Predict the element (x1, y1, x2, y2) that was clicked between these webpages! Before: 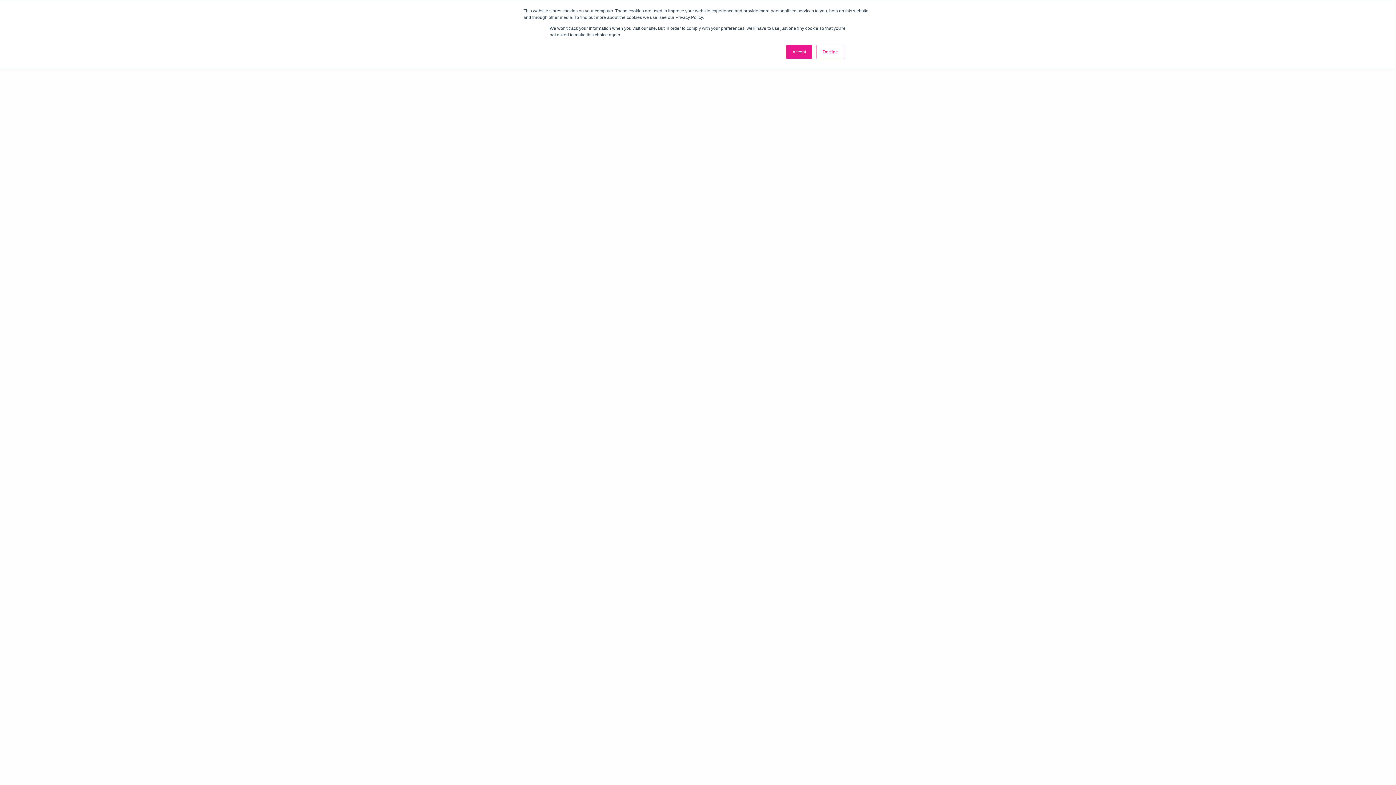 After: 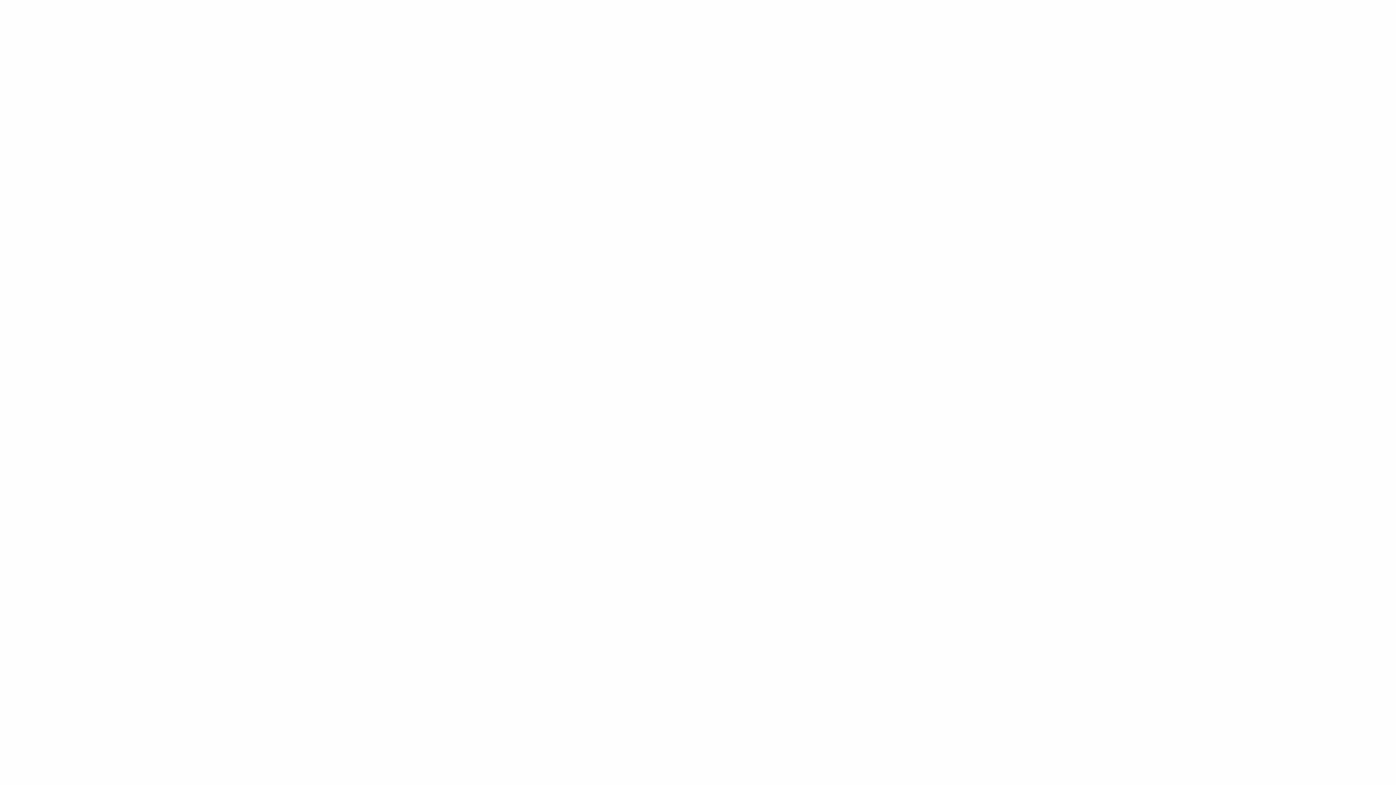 Action: bbox: (816, 44, 844, 59) label: Decline